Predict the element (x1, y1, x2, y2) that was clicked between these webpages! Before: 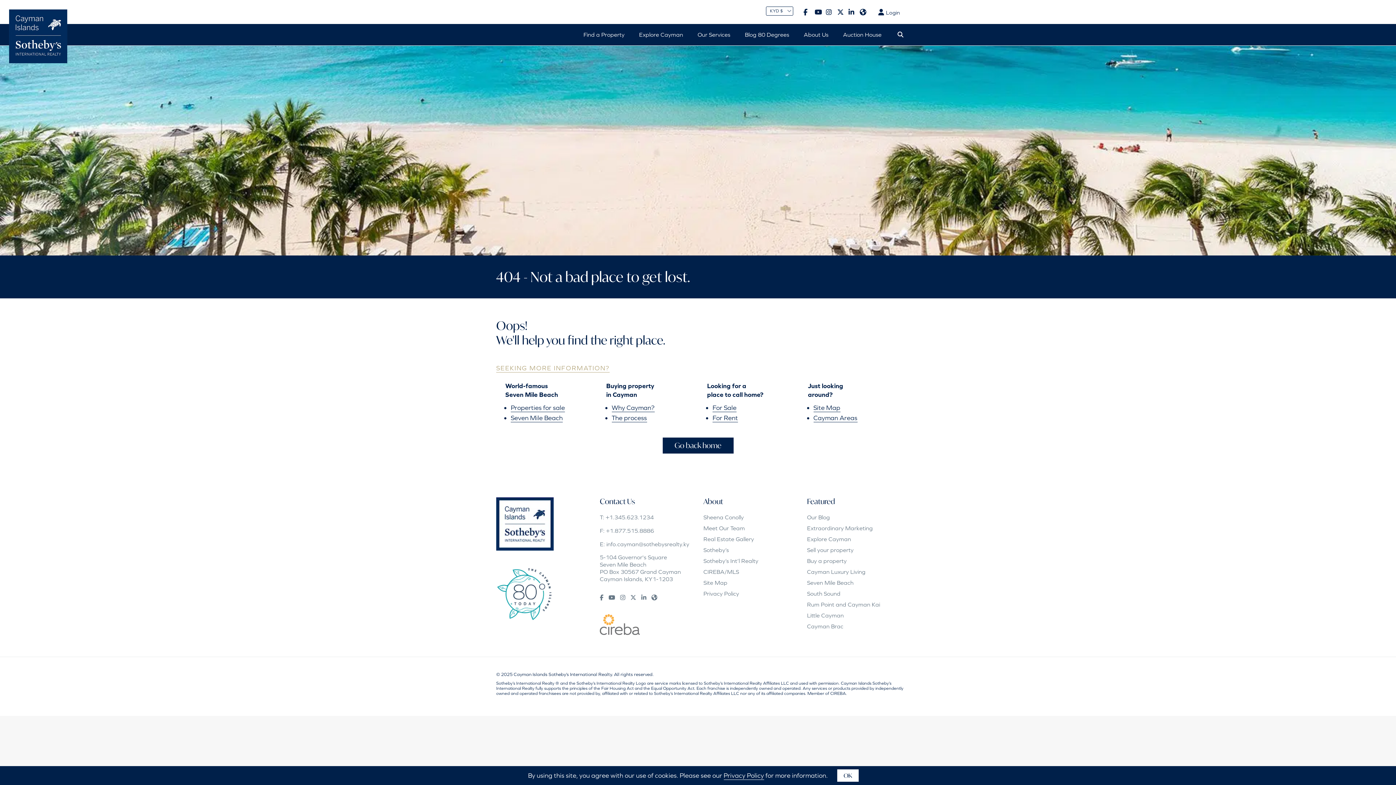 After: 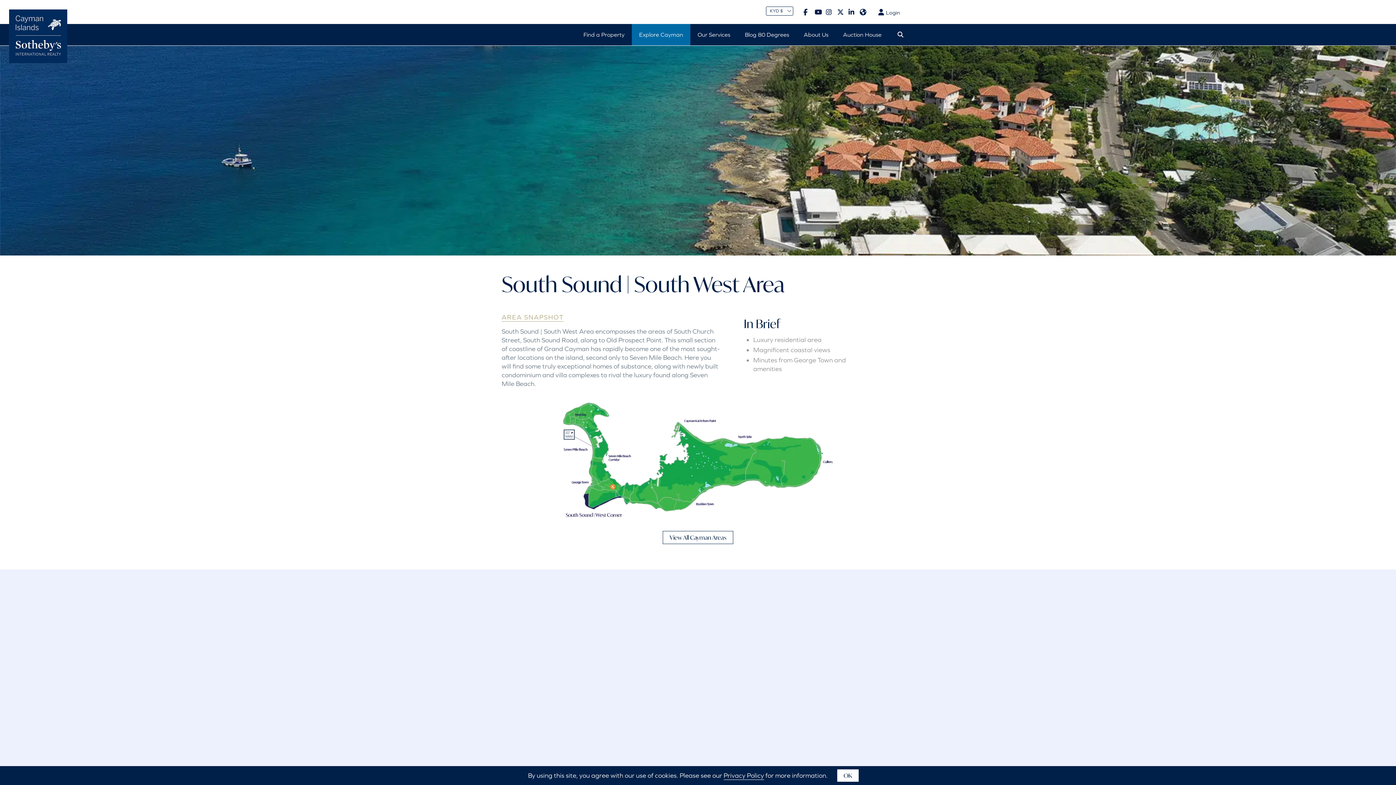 Action: bbox: (807, 590, 840, 597) label: South Sound